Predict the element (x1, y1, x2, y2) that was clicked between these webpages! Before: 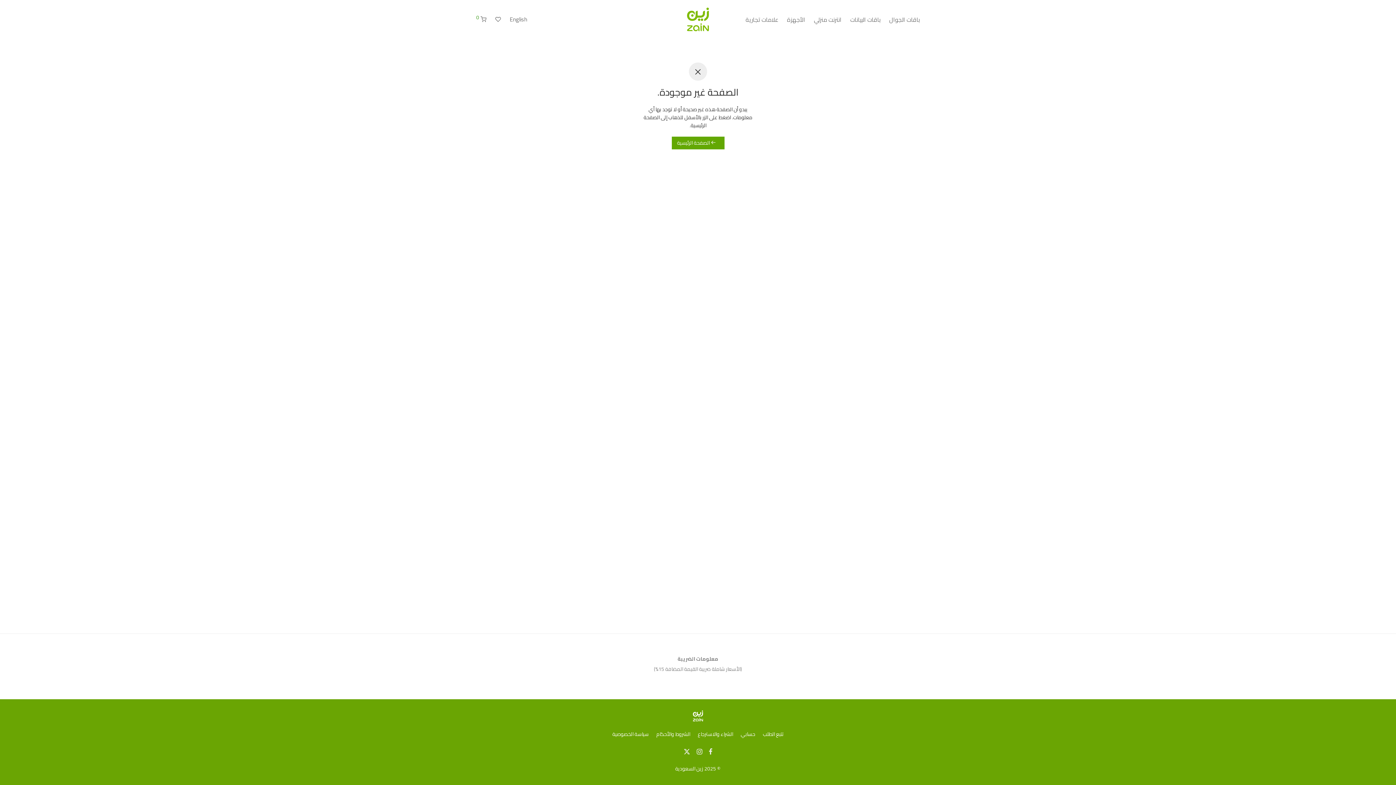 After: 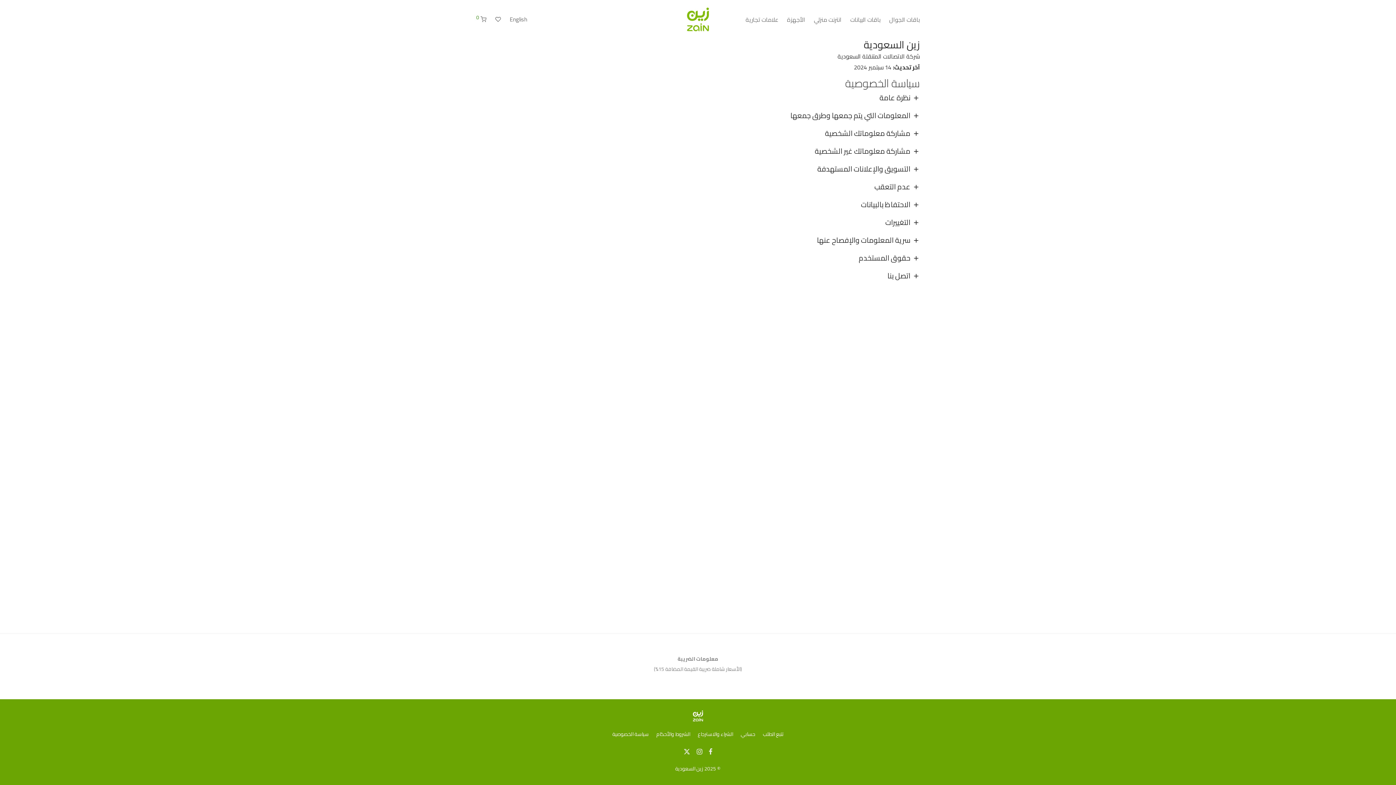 Action: label: سياسة الخصوصية bbox: (612, 728, 648, 739)